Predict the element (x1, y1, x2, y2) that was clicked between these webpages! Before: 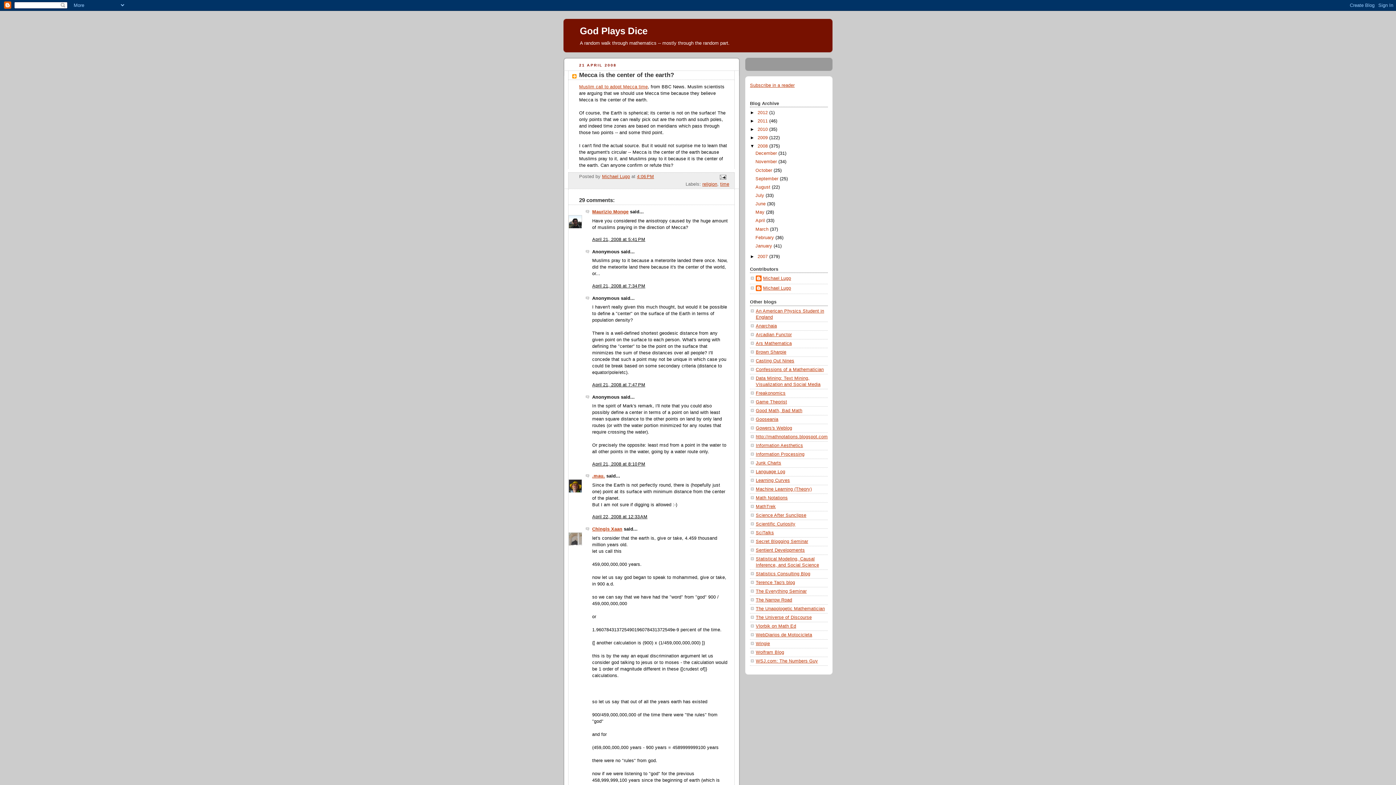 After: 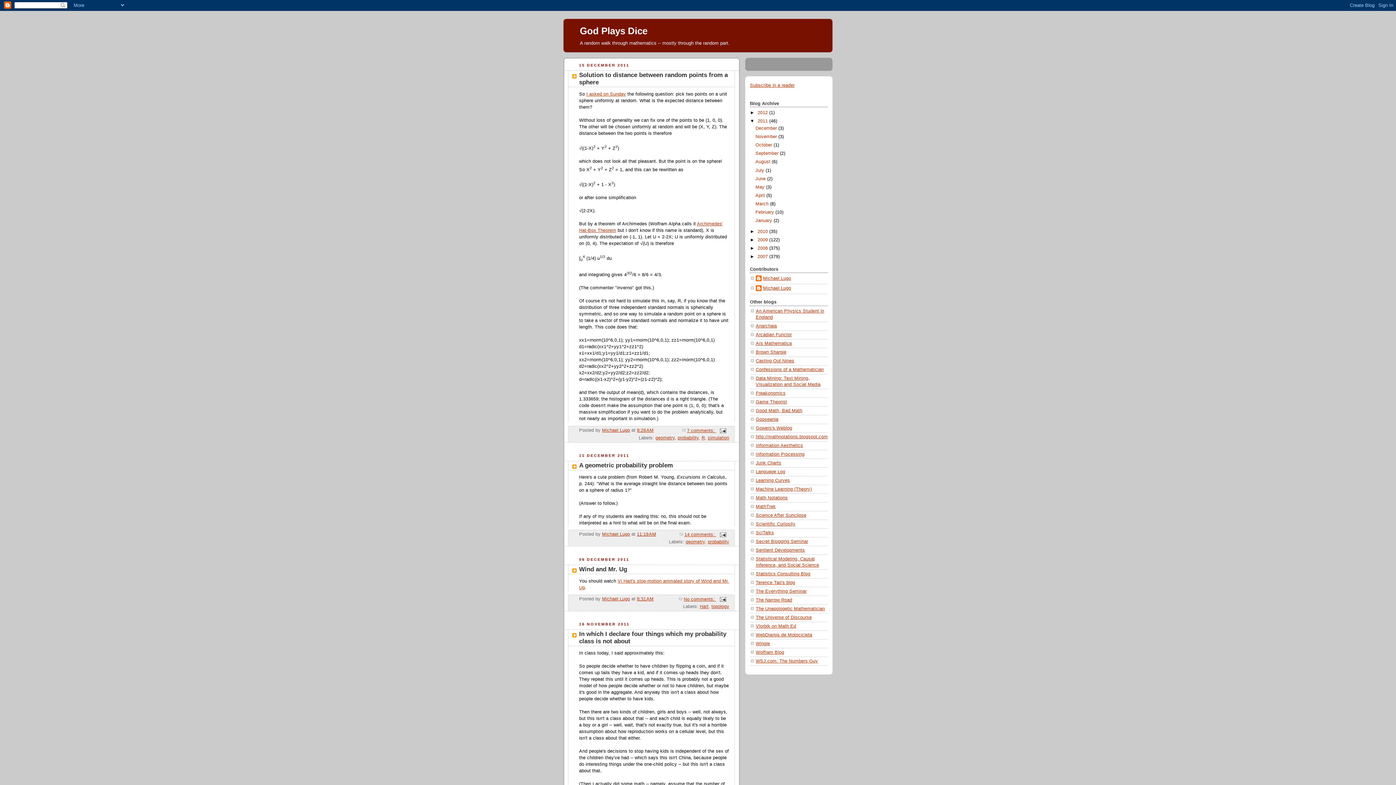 Action: label: 2011  bbox: (757, 118, 769, 123)